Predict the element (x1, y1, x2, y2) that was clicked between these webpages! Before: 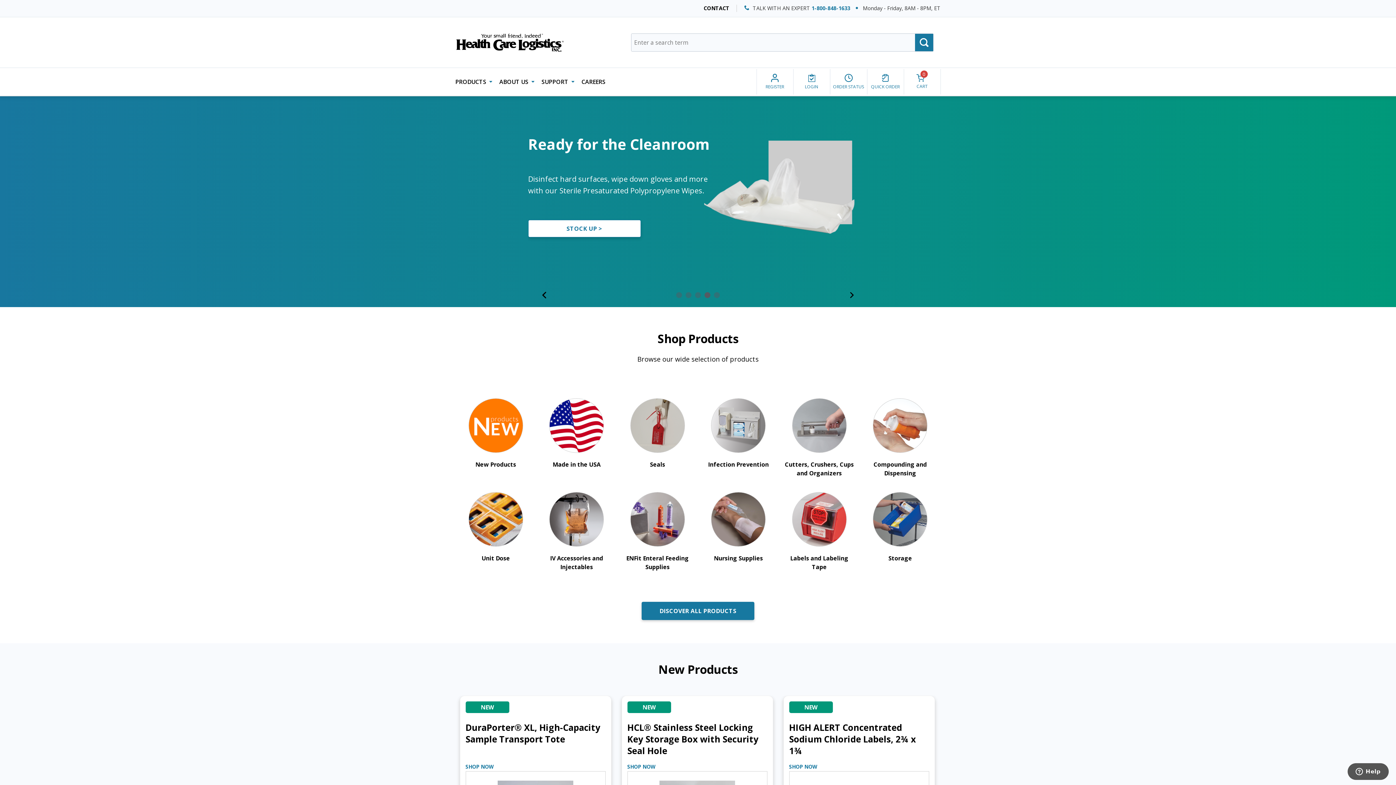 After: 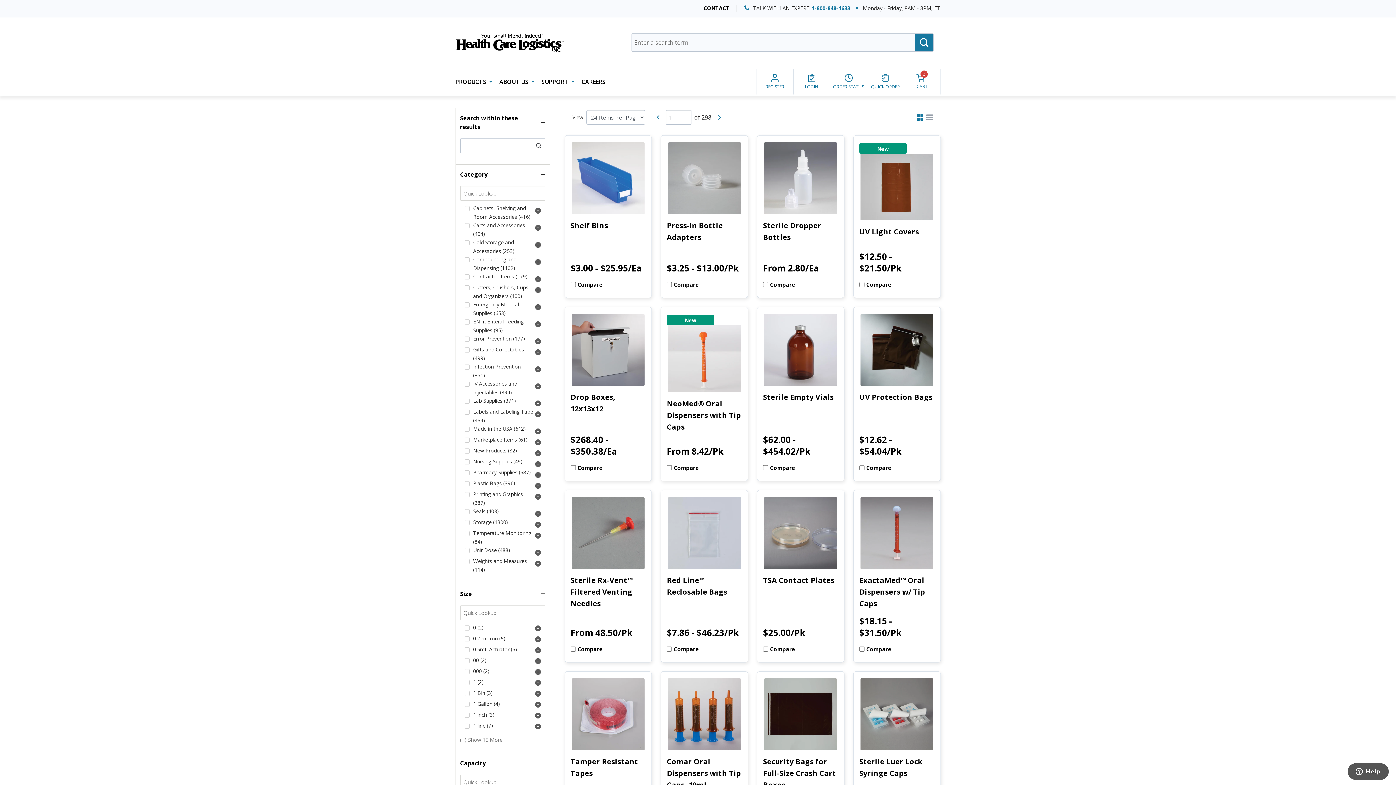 Action: label: Search bbox: (915, 33, 933, 51)